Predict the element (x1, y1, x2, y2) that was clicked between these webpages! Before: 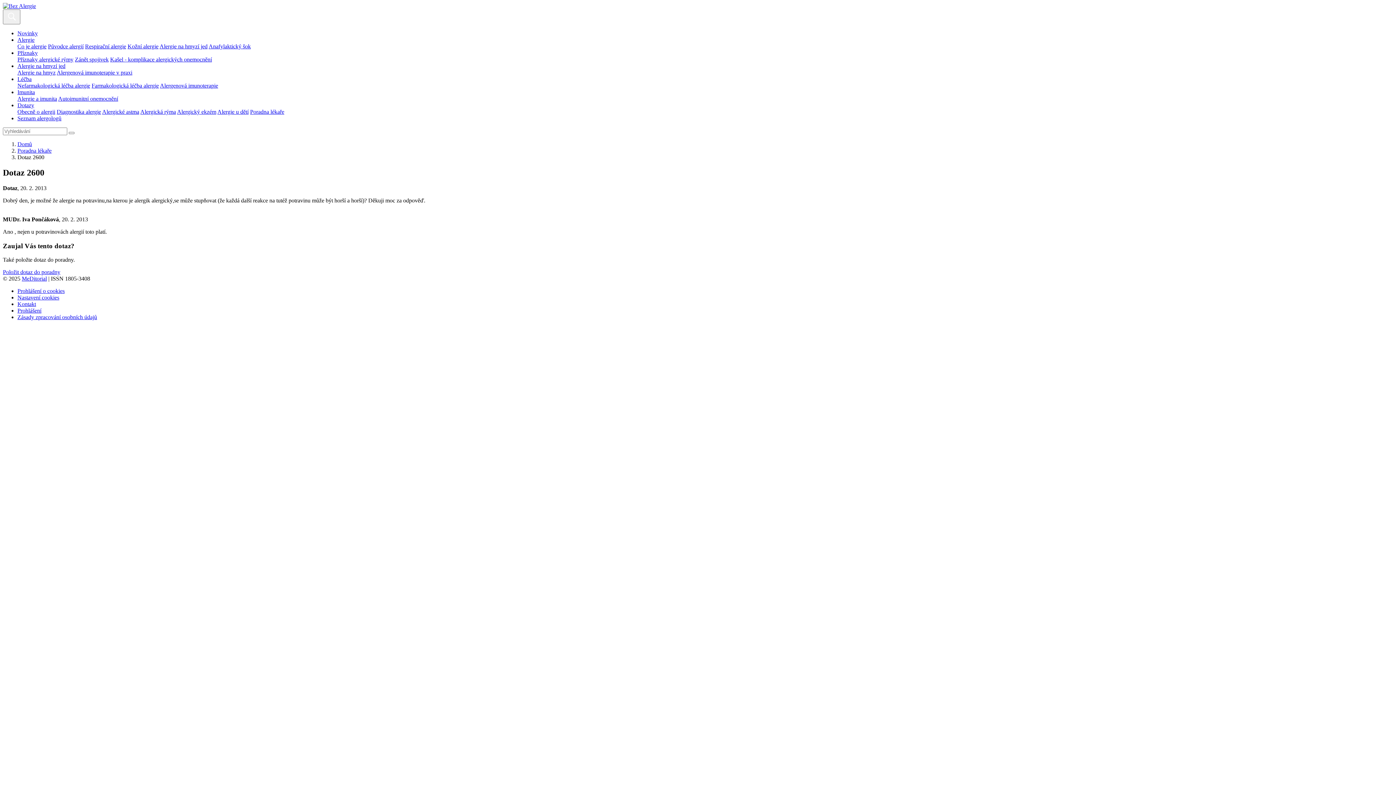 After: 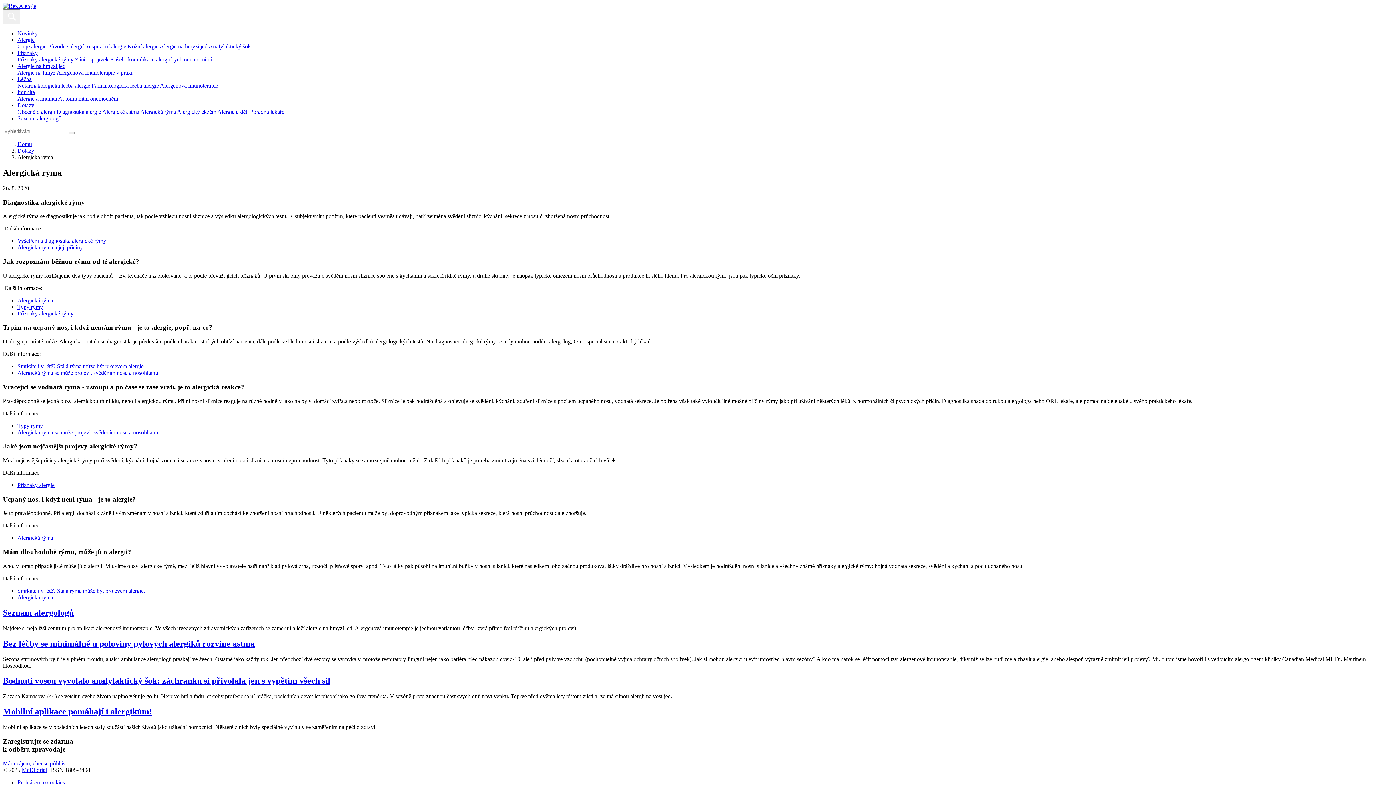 Action: label: Alergická rýma bbox: (140, 108, 176, 114)